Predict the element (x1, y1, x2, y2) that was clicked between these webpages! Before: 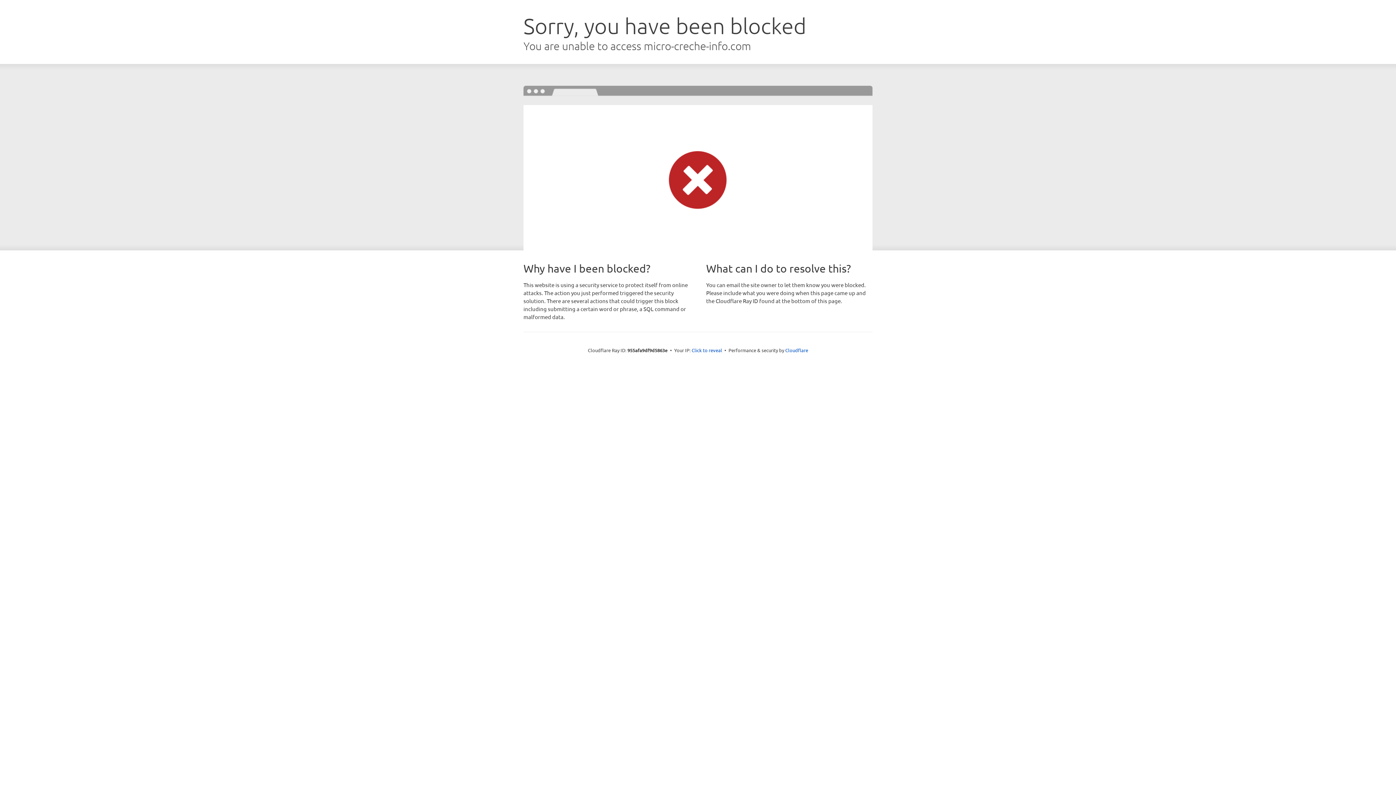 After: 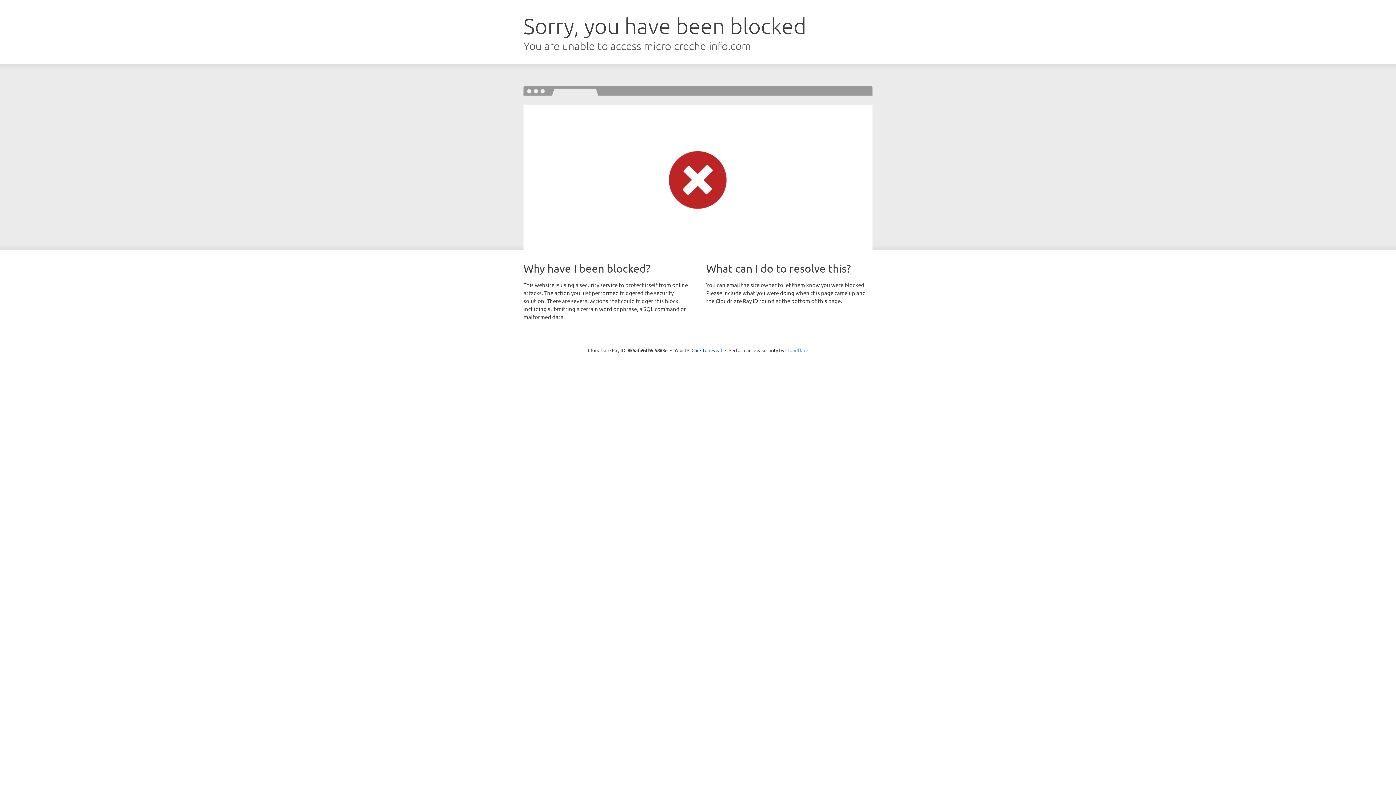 Action: bbox: (785, 347, 808, 353) label: Cloudflare